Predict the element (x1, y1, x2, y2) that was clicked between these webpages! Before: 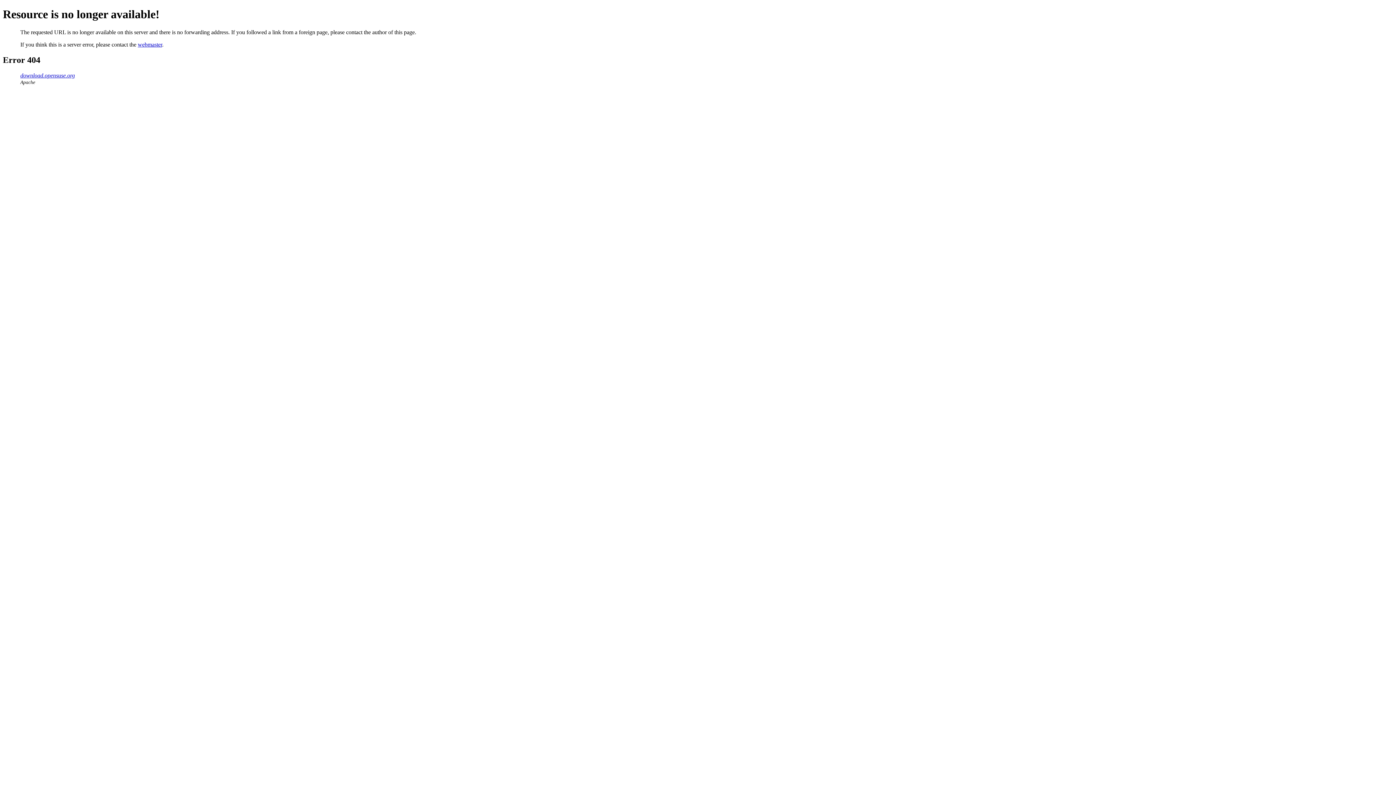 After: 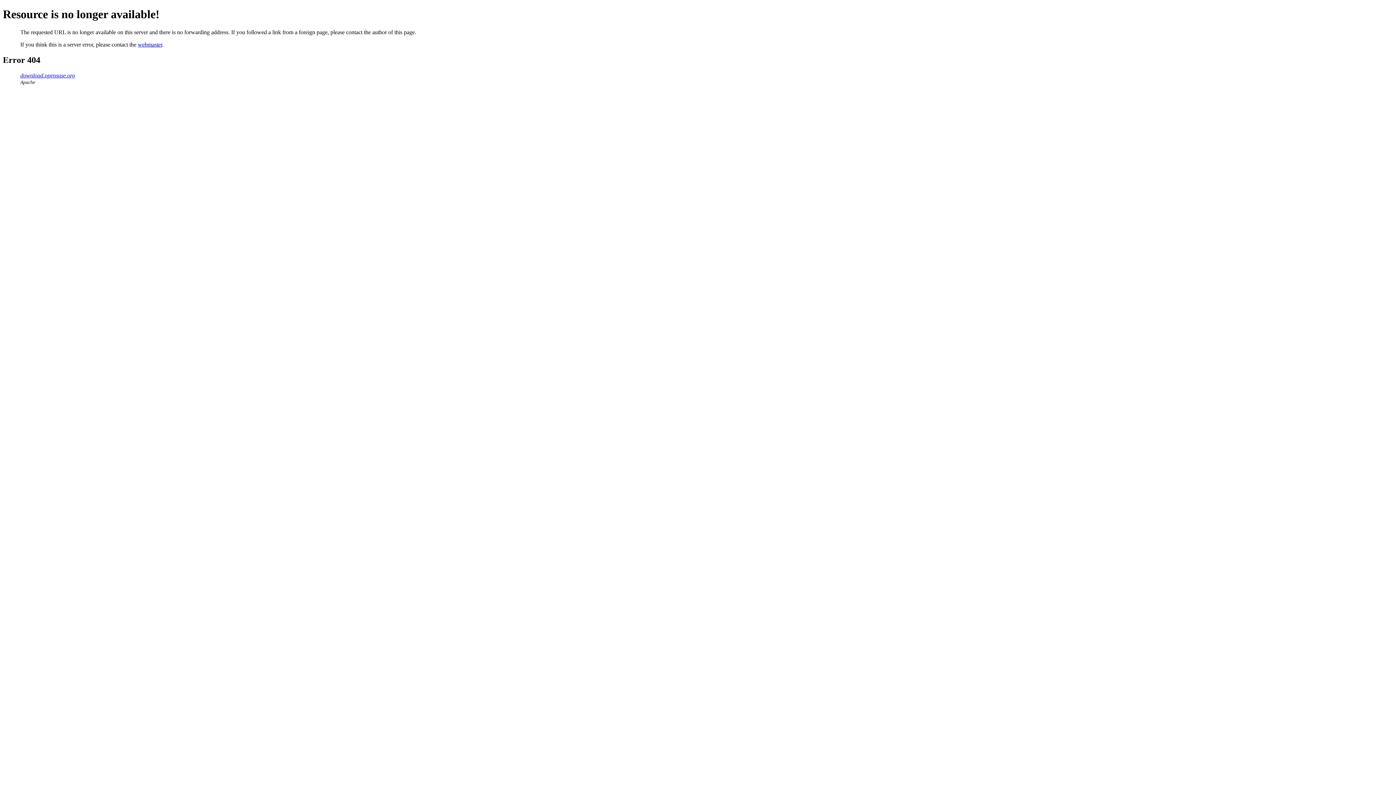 Action: bbox: (137, 41, 162, 47) label: webmaster